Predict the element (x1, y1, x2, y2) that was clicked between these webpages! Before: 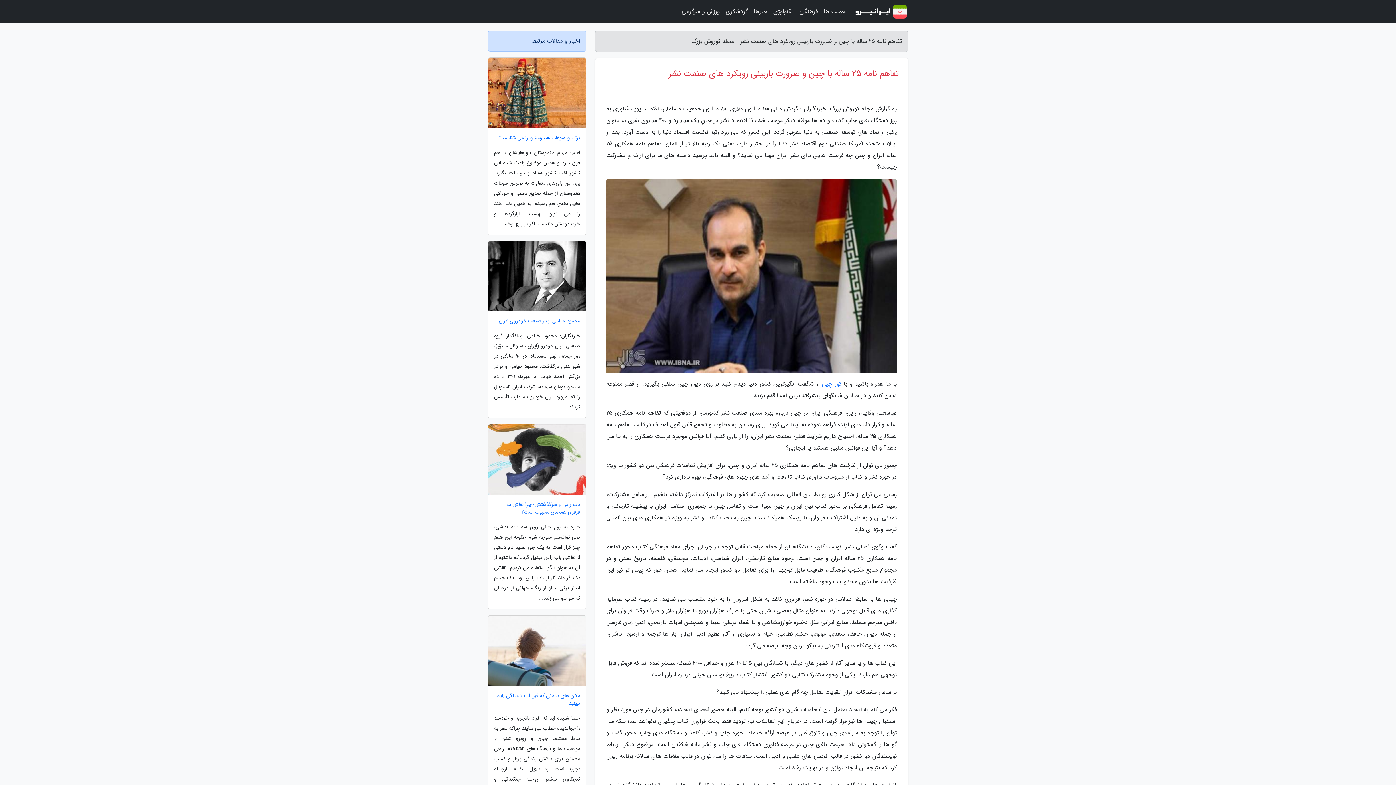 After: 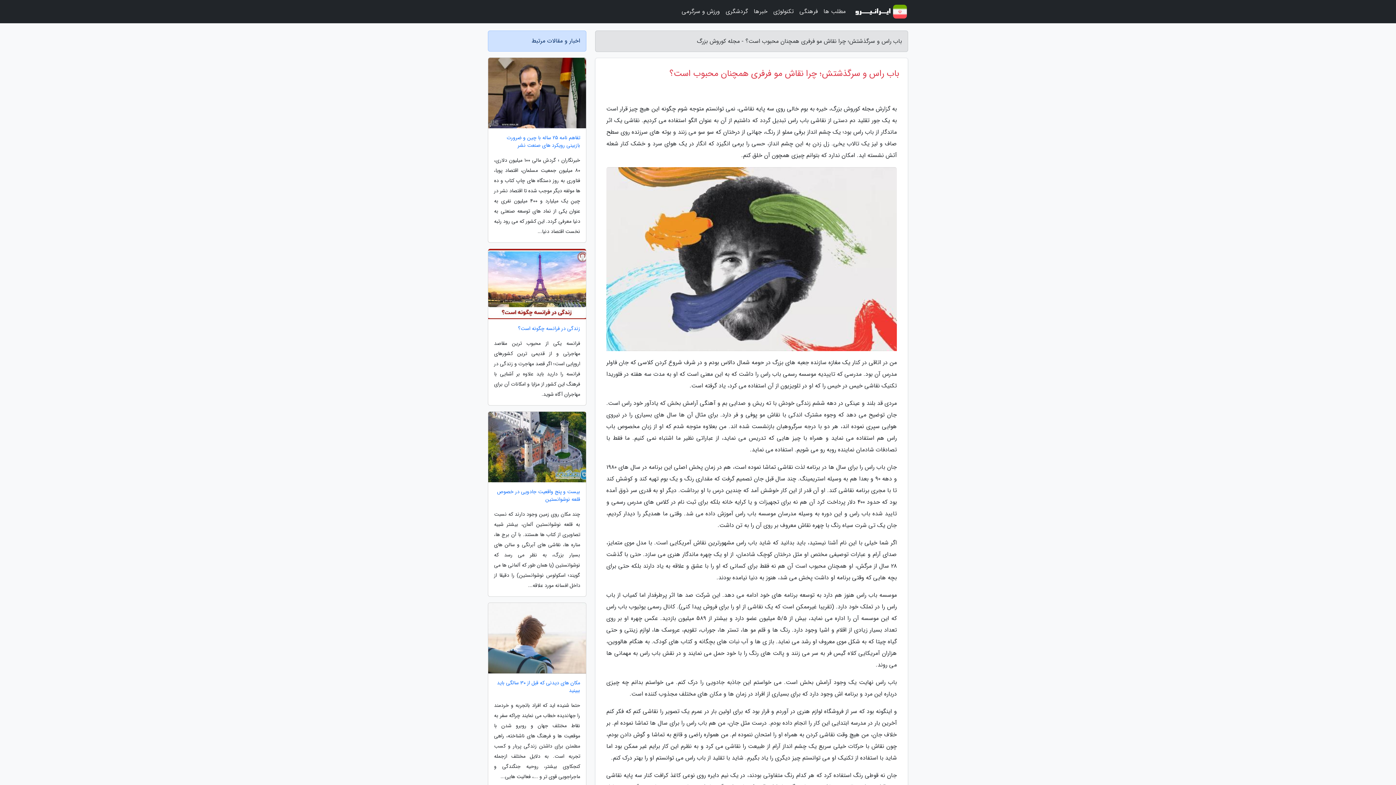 Action: label: باب راس و سرگذشتش؛ چرا نقاش مو فرفری همچنان محبوب است؟ bbox: (488, 501, 586, 516)